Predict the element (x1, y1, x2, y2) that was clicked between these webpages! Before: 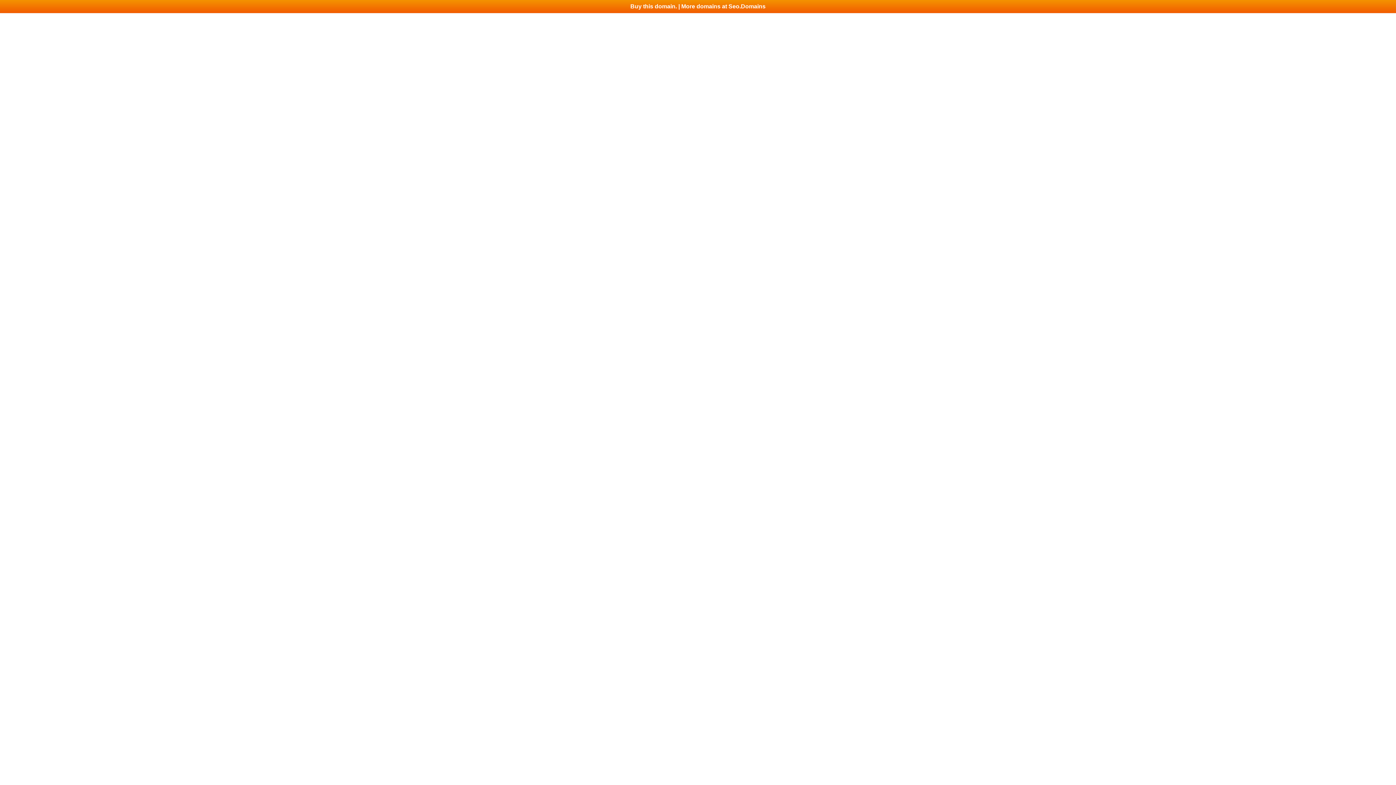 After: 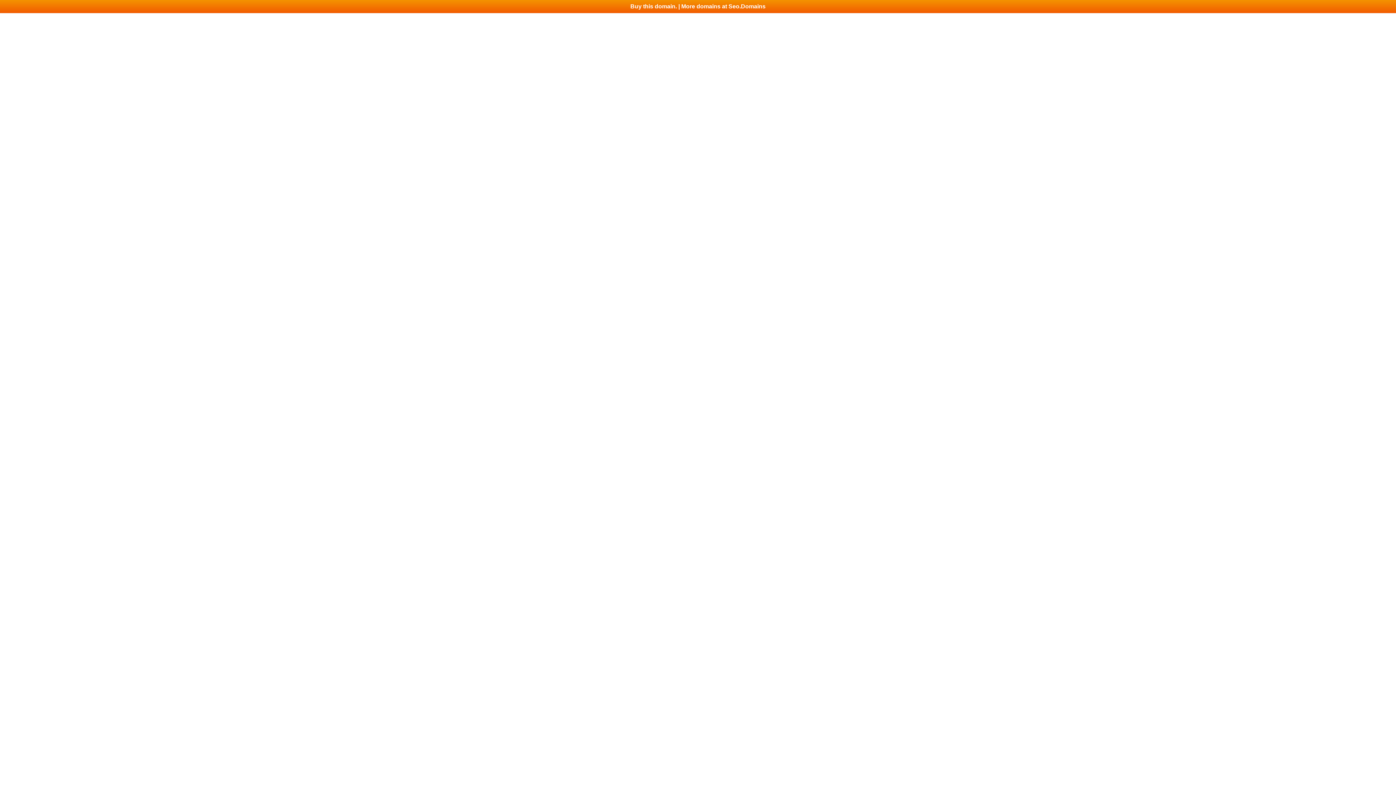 Action: label: Buy this domain. | More domains at Seo.Domains bbox: (0, 0, 1396, 13)